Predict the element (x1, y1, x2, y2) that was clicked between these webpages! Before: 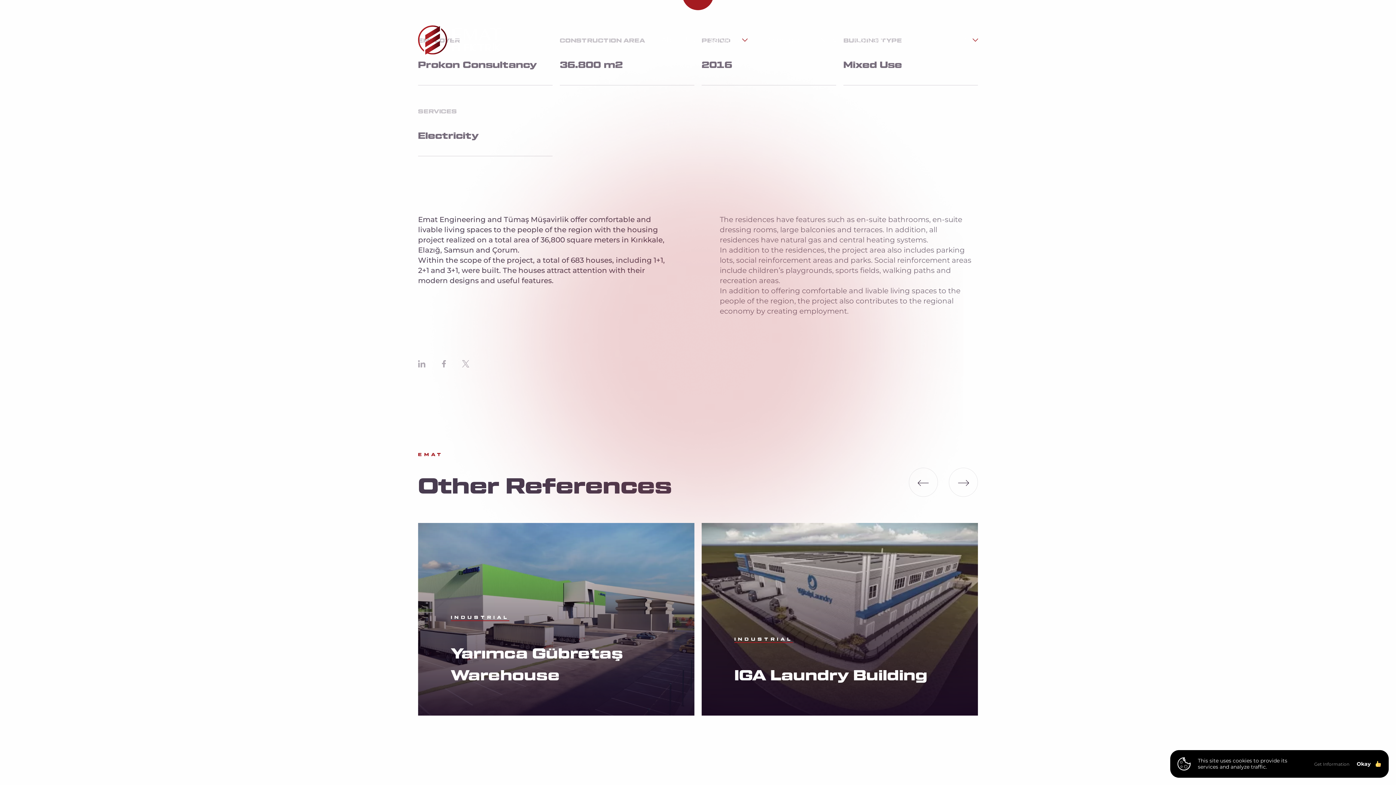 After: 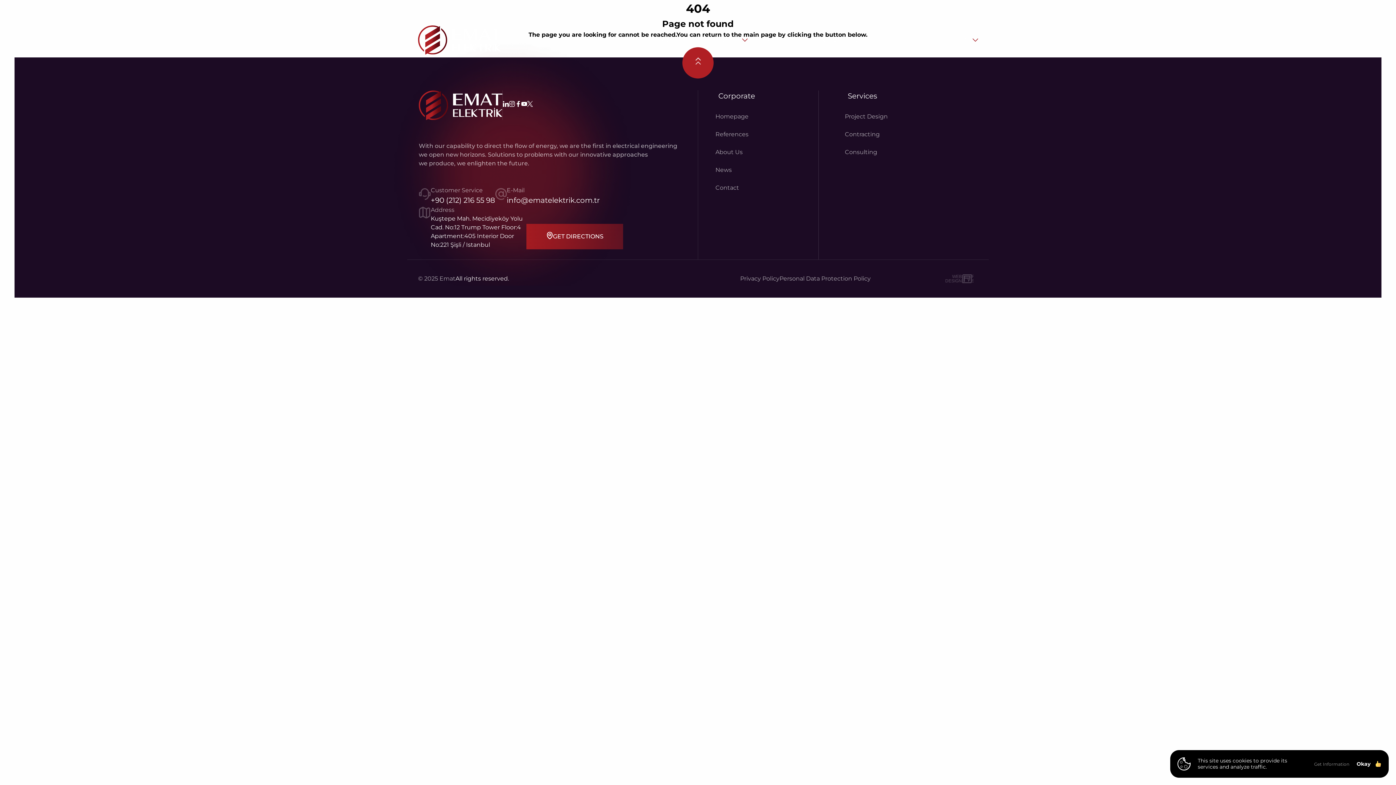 Action: bbox: (1314, 757, 1349, 770) label: Get Information